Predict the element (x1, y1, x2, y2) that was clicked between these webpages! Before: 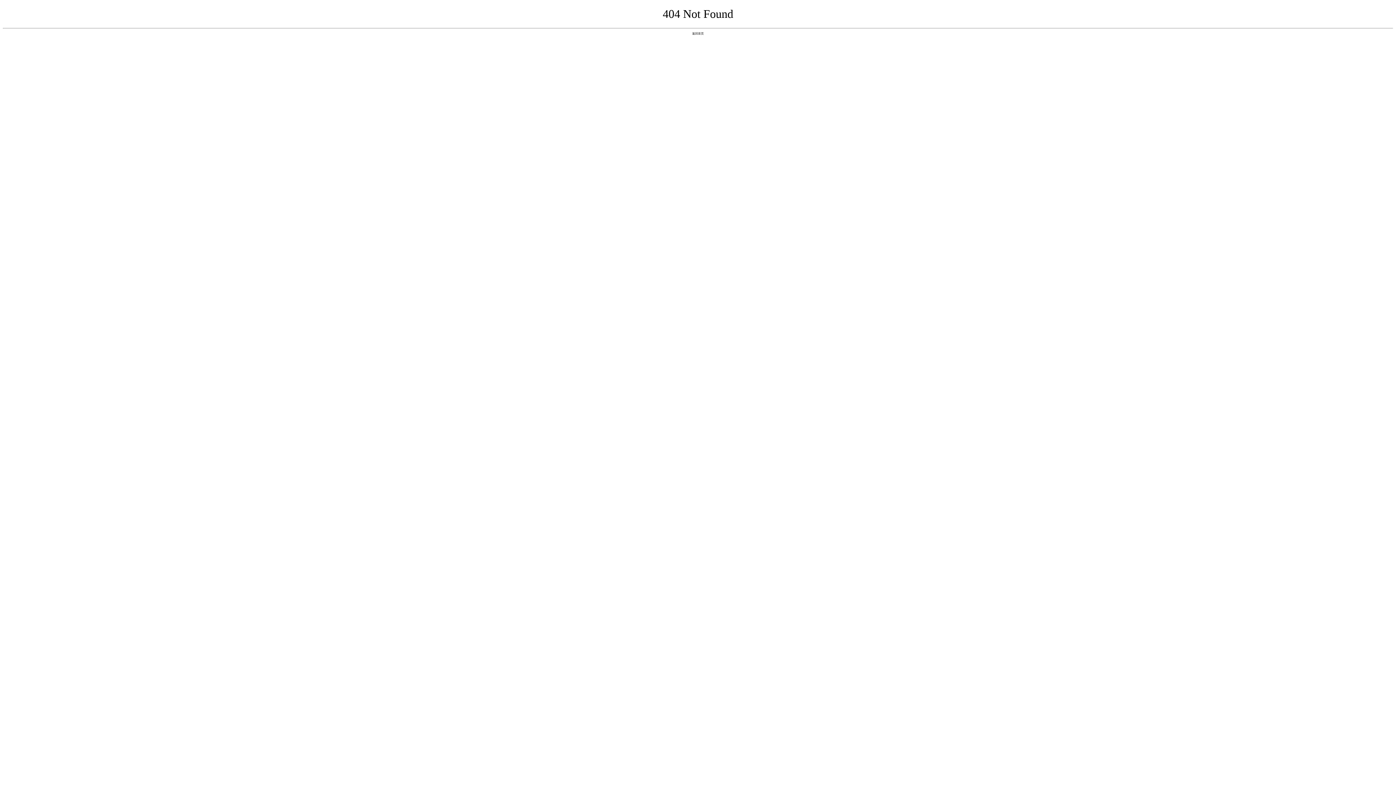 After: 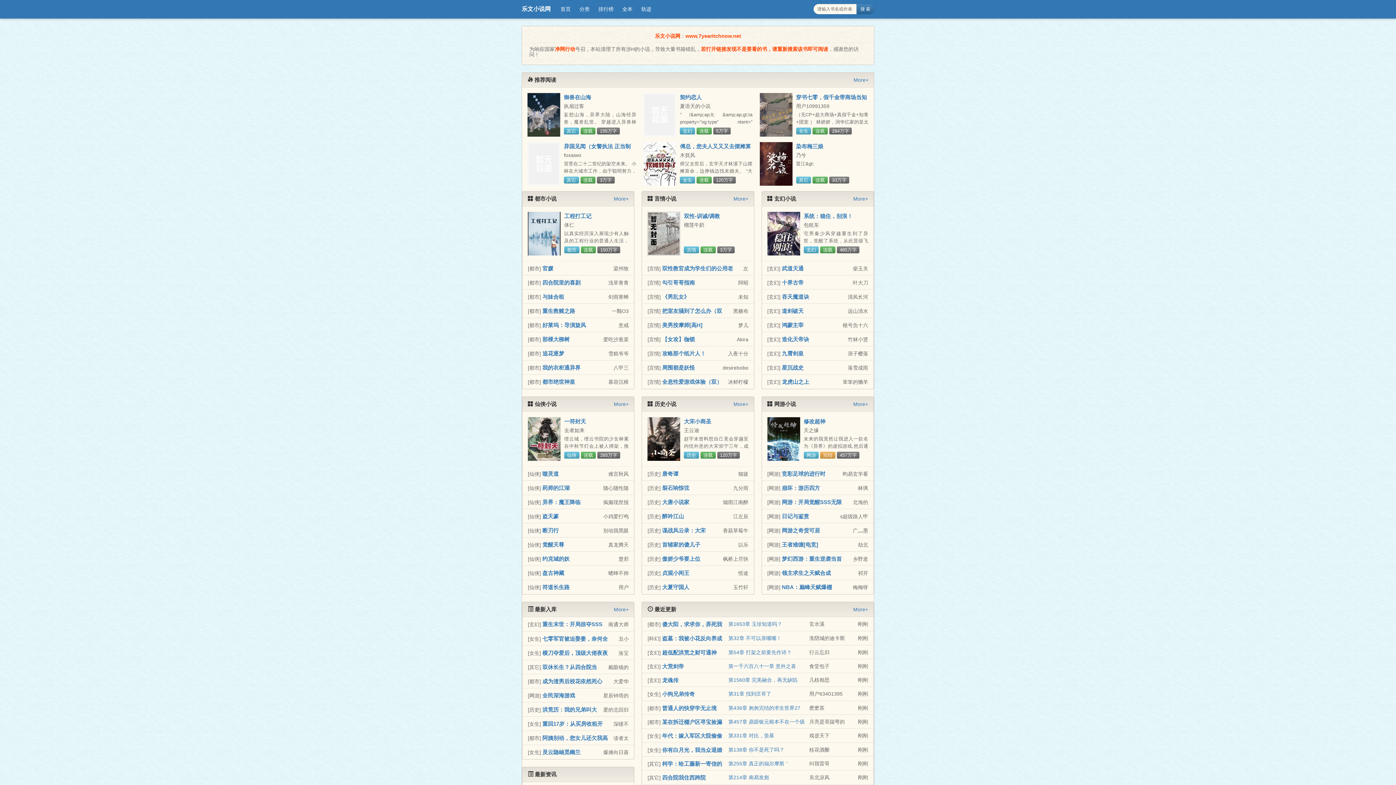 Action: label: 返回首页 bbox: (692, 31, 704, 35)